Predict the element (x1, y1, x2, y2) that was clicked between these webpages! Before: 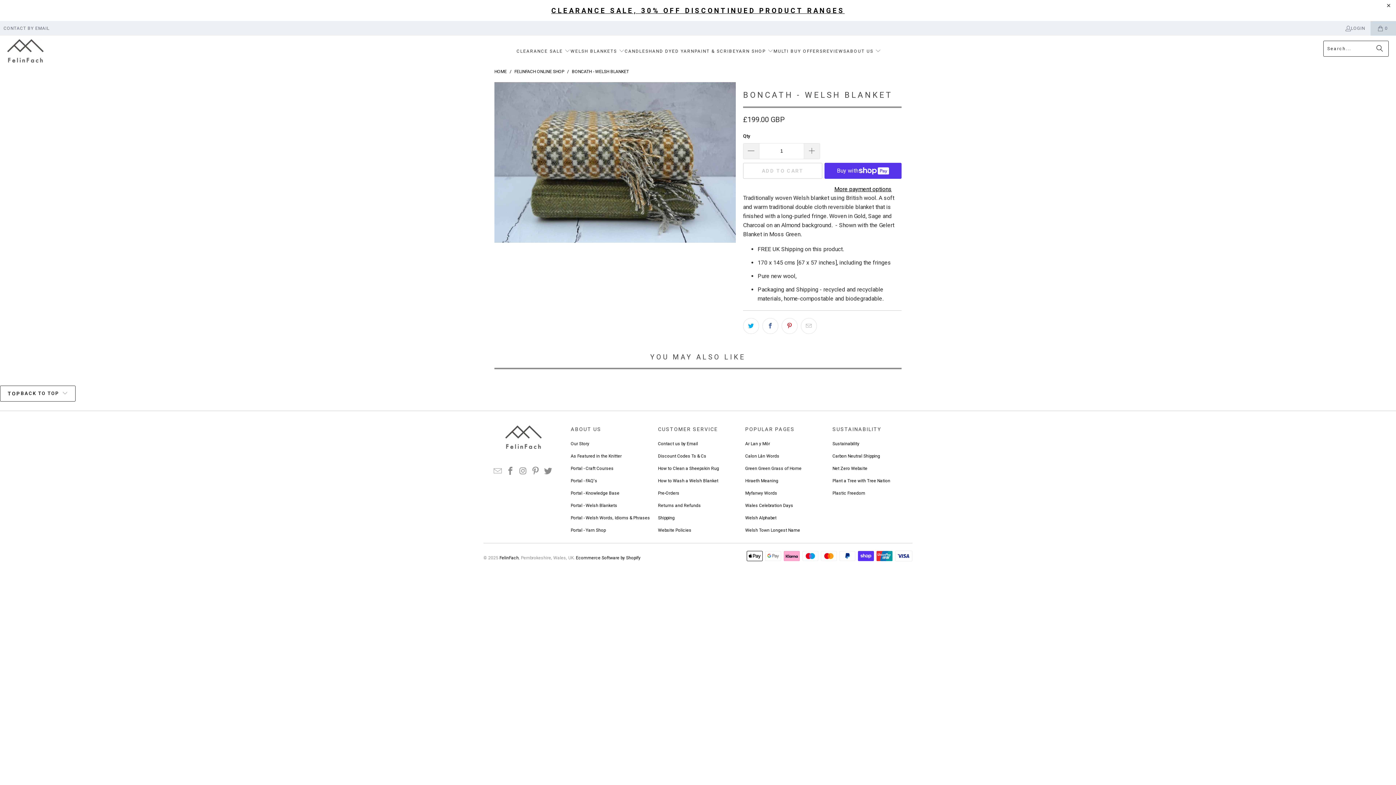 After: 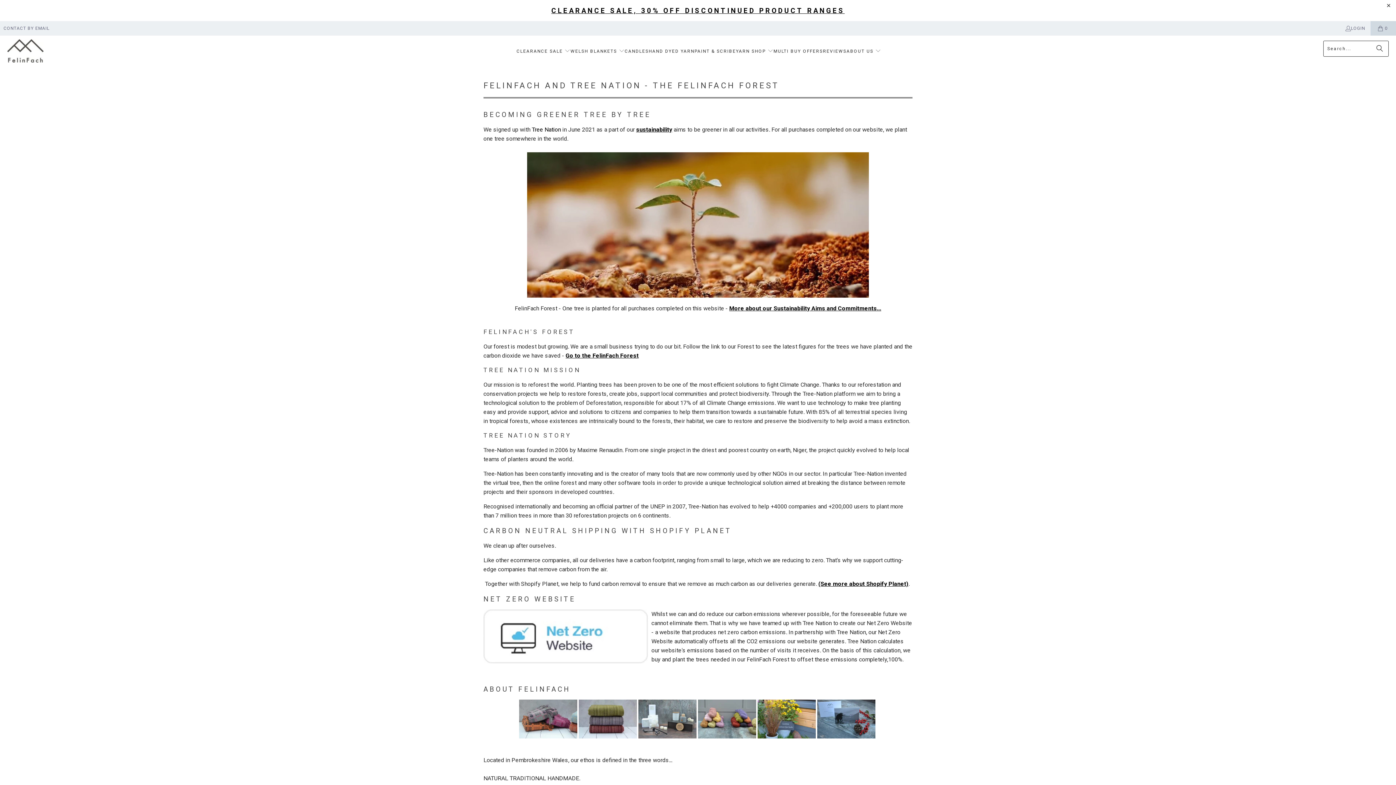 Action: bbox: (832, 478, 890, 483) label: Plant a Tree with Tree Nation